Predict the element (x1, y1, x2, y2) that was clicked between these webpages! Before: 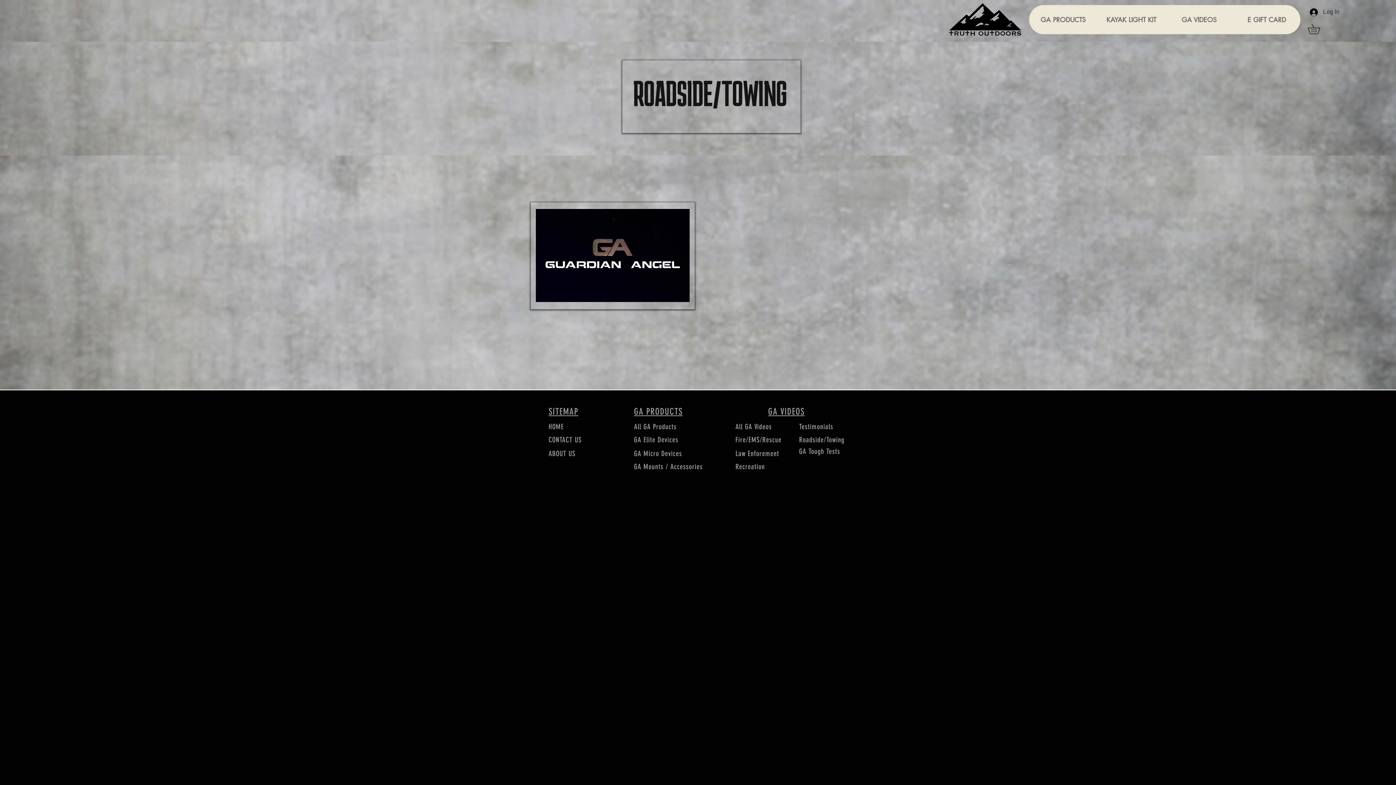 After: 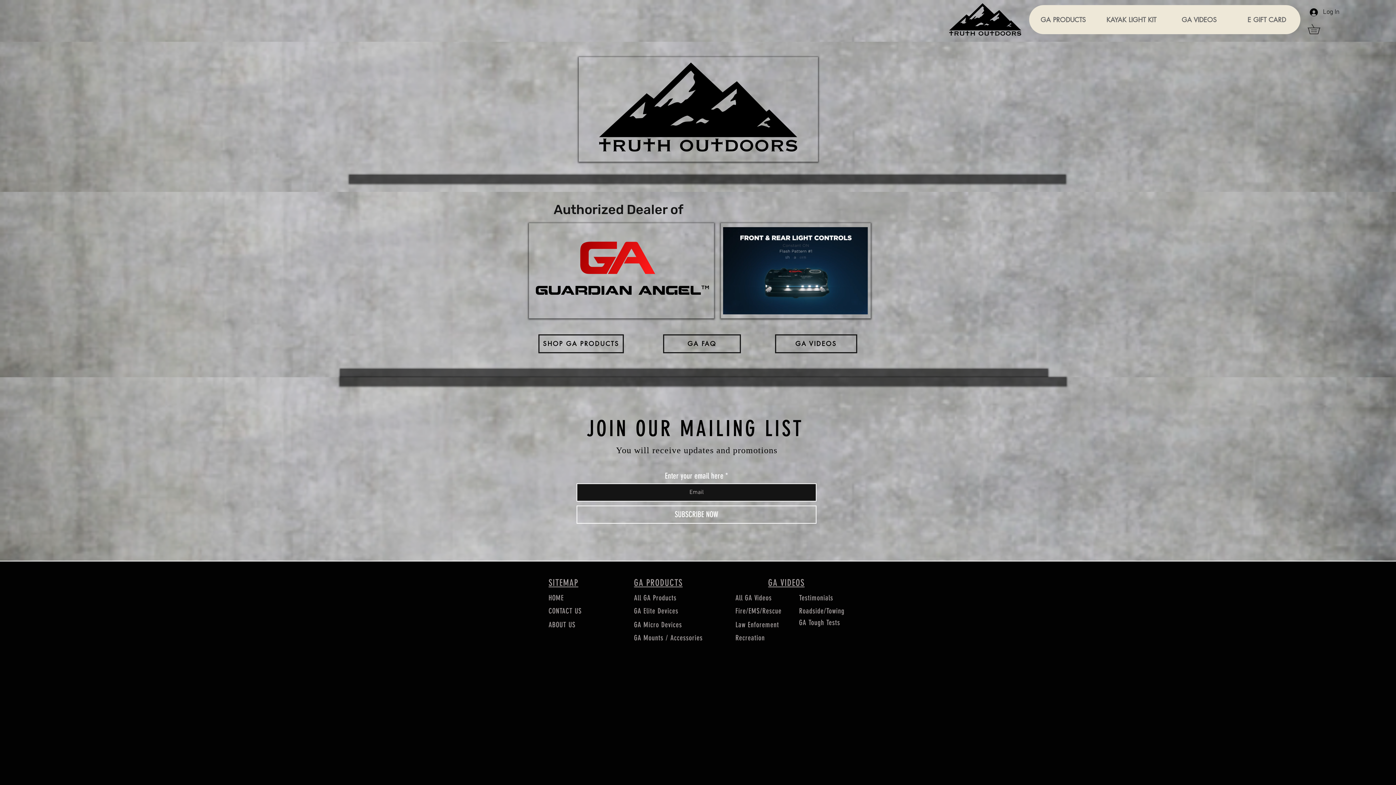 Action: bbox: (548, 436, 581, 445) label: CONTACT US